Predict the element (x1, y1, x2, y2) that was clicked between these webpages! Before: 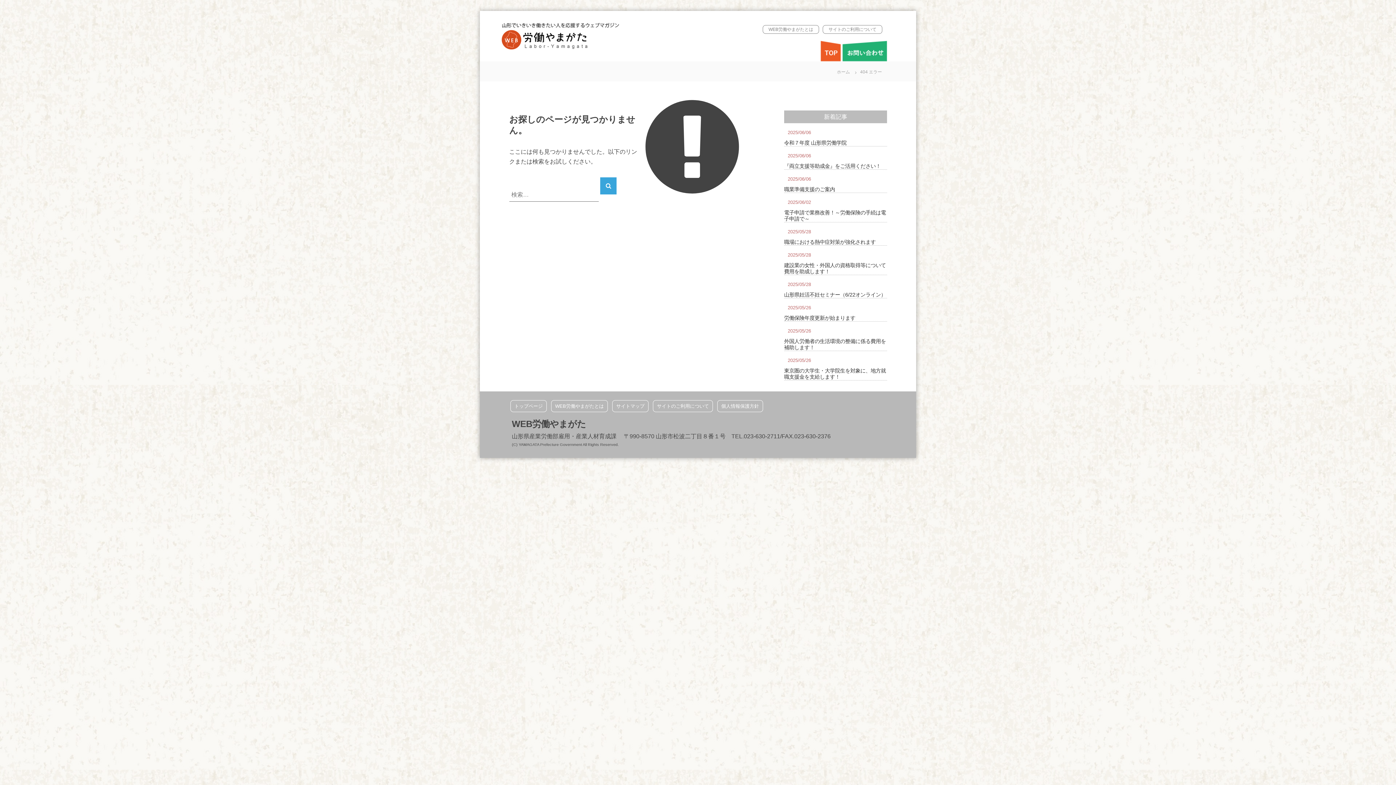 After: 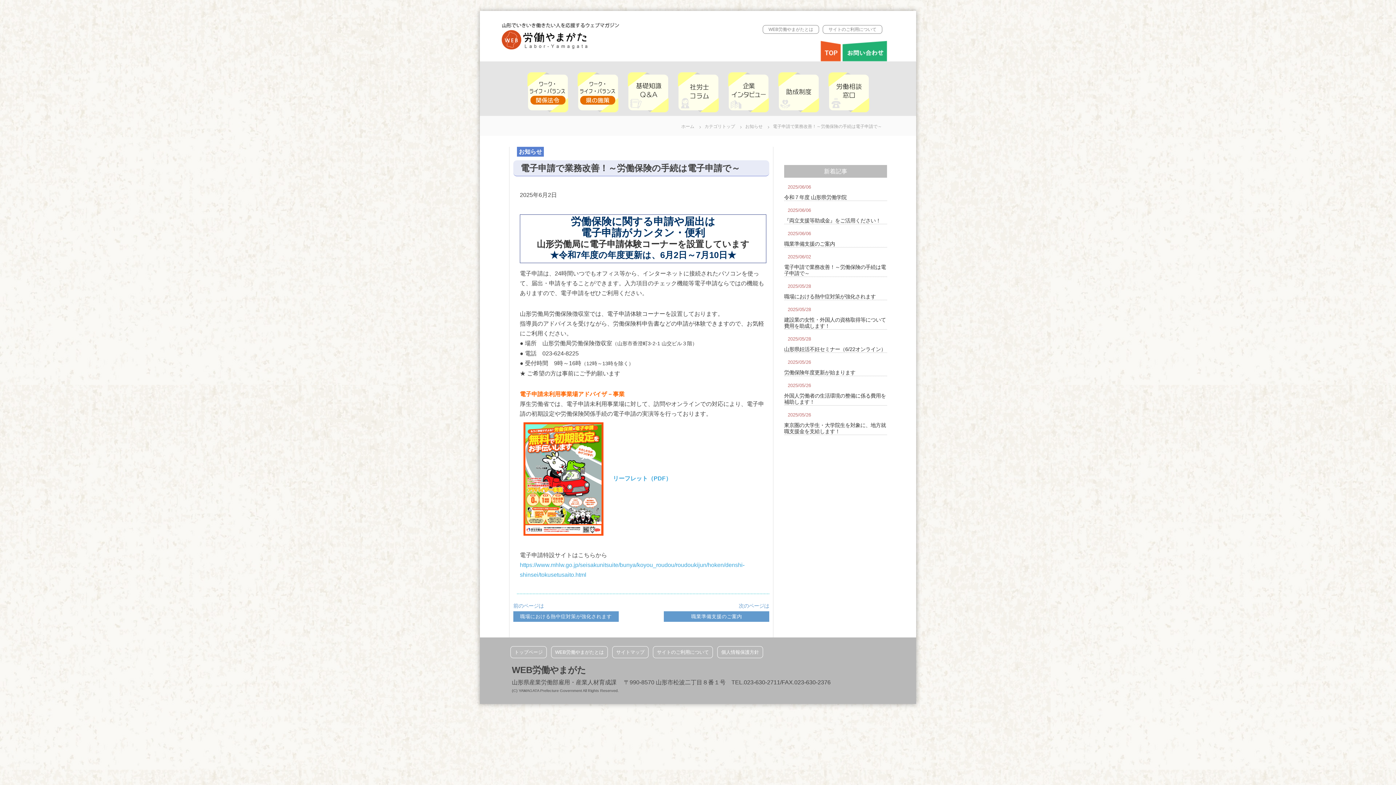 Action: bbox: (784, 209, 887, 222) label: 電子申請で業務改善！～労働保険の手続は電子申請で～